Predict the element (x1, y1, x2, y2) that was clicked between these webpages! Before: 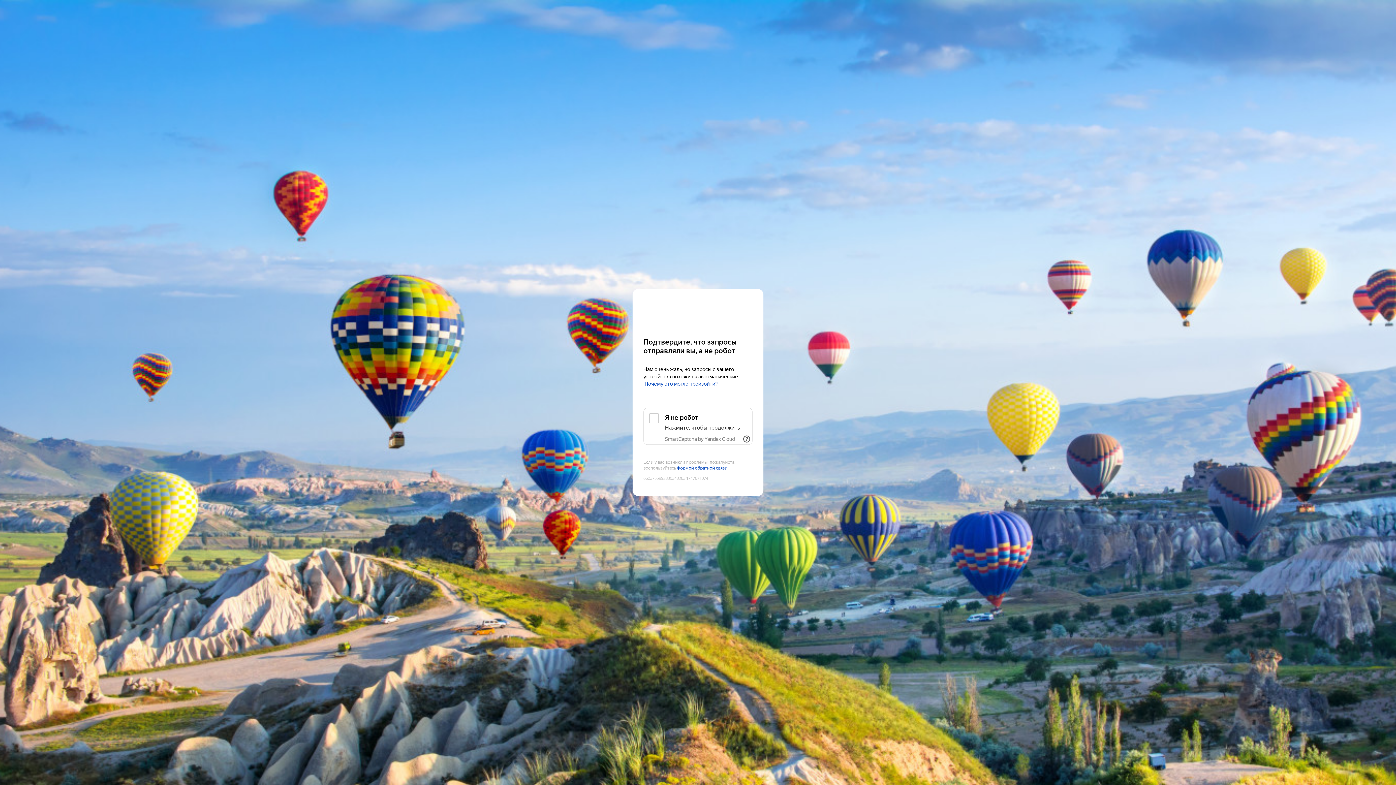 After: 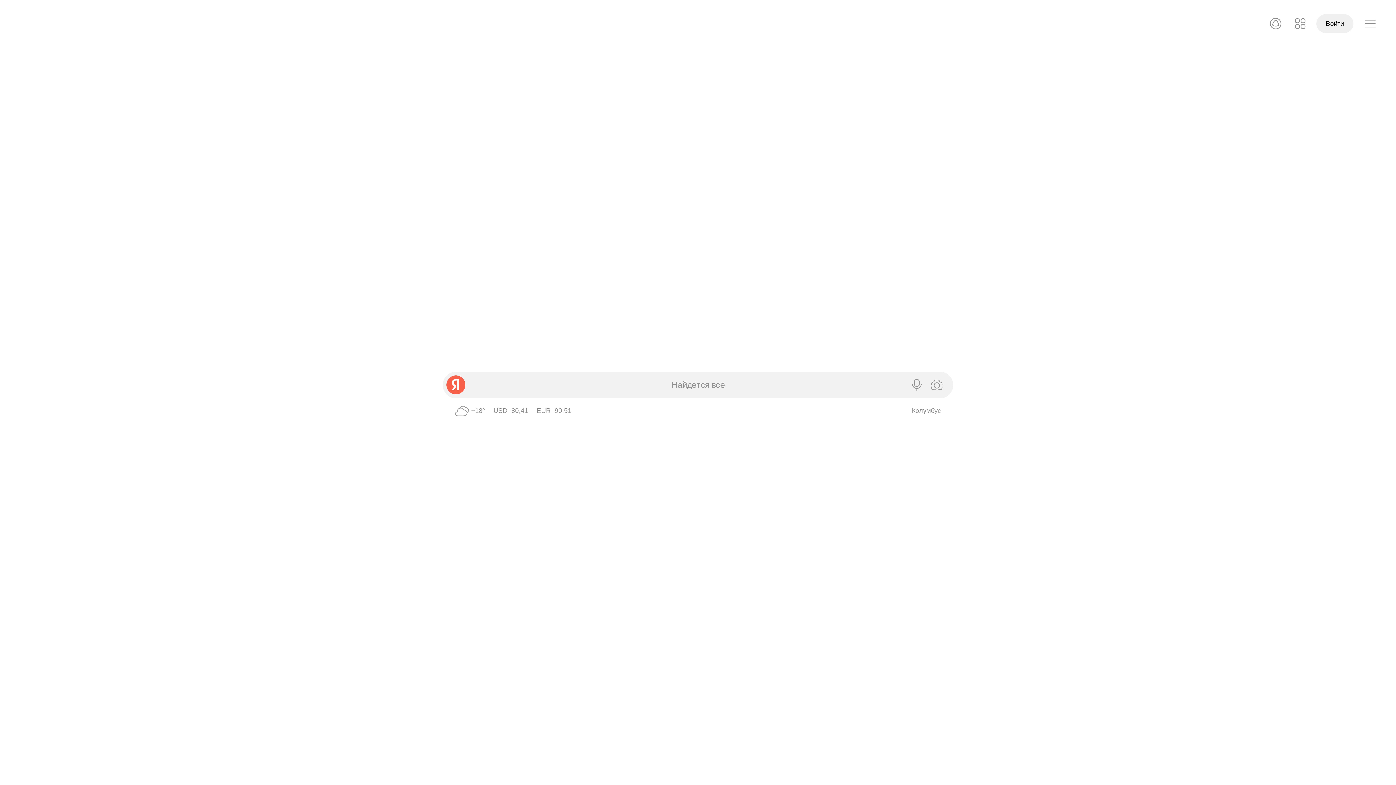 Action: label: Yandex bbox: (643, 303, 752, 316)